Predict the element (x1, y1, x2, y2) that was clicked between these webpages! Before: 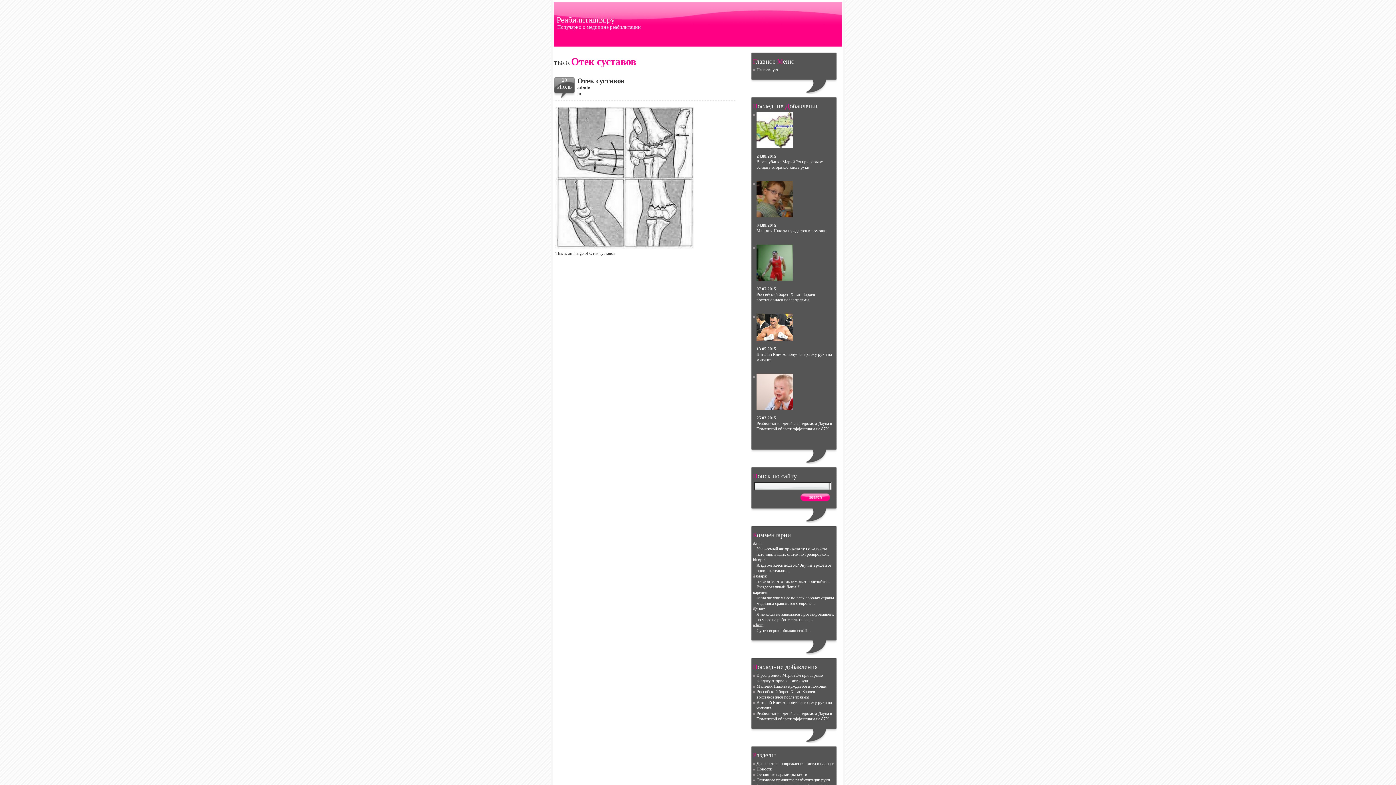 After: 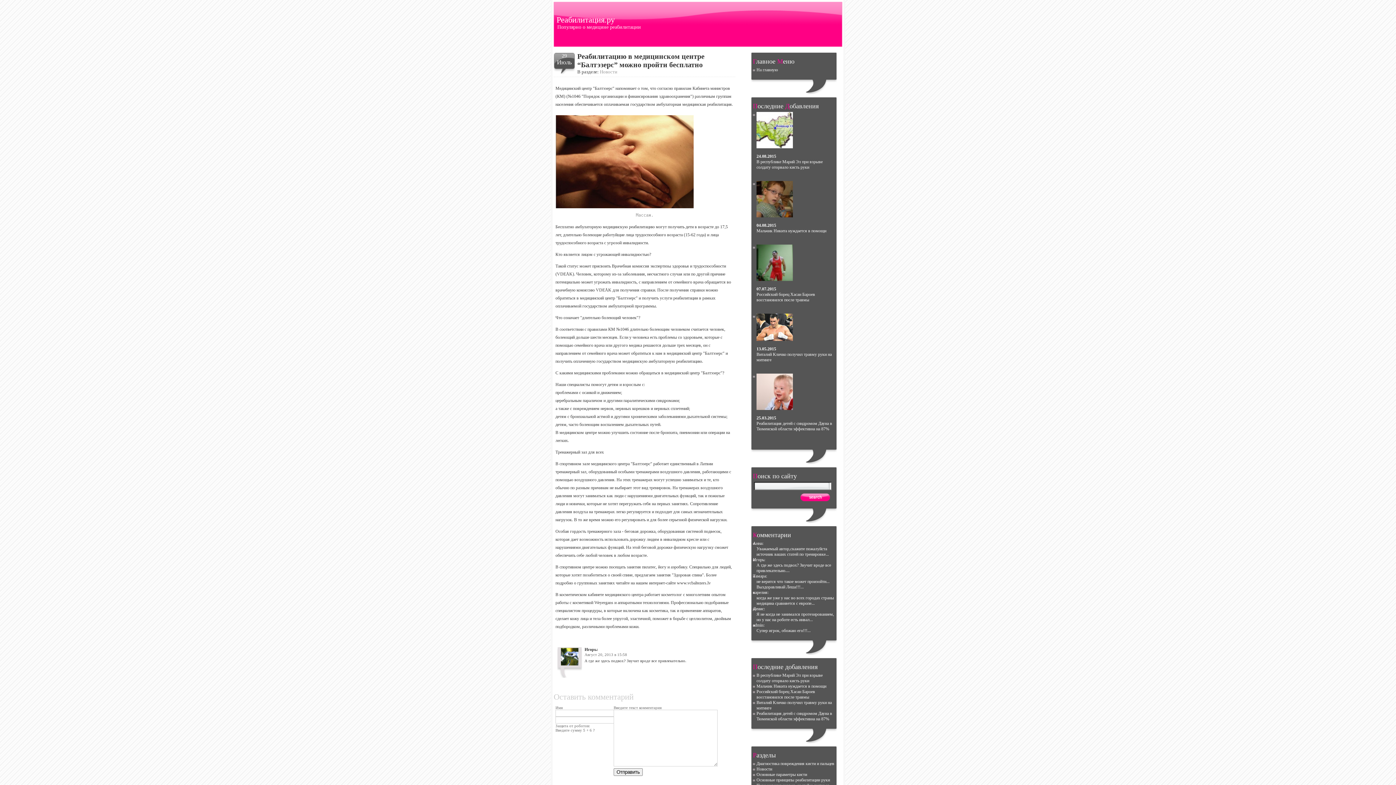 Action: bbox: (753, 562, 835, 573) label: А где же здесь подвох? Звучит вроде все привлекательно....